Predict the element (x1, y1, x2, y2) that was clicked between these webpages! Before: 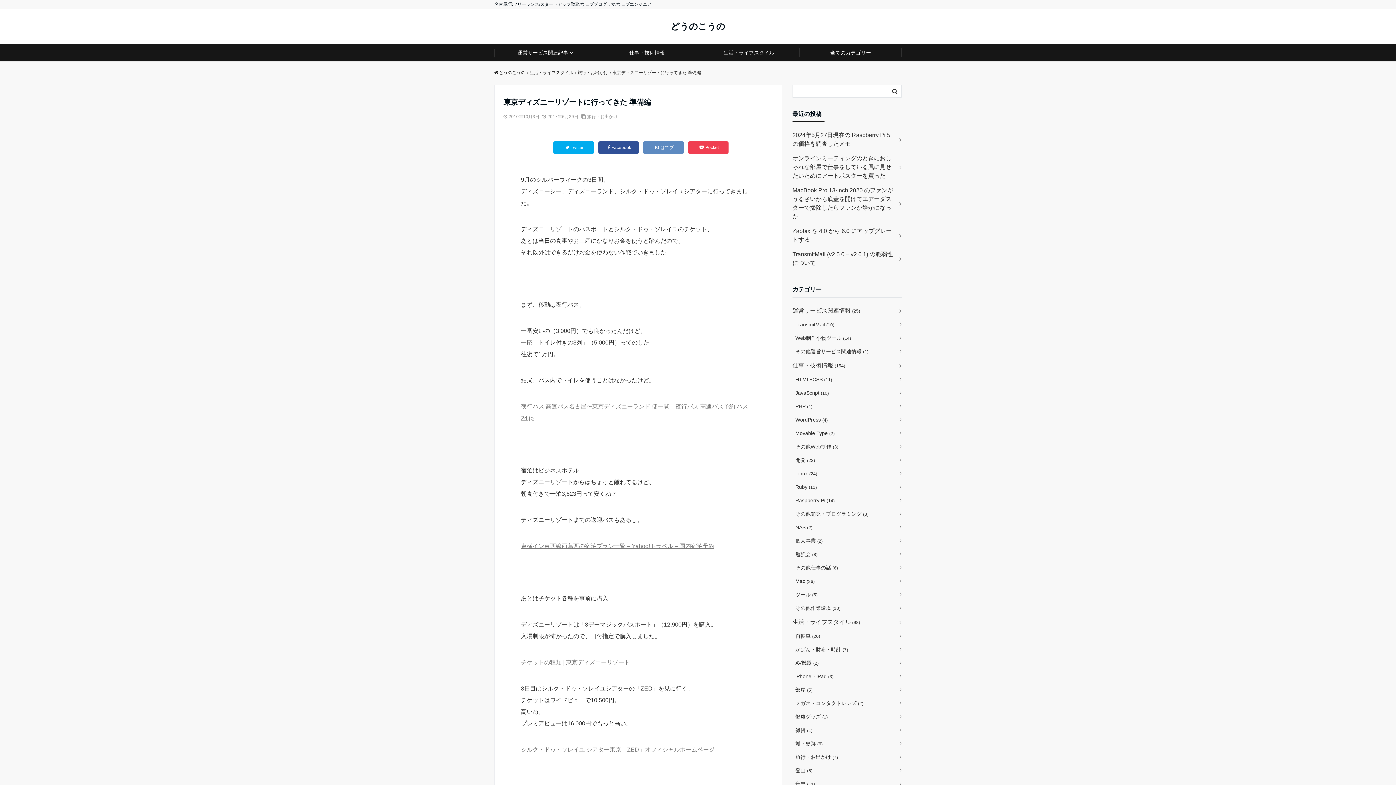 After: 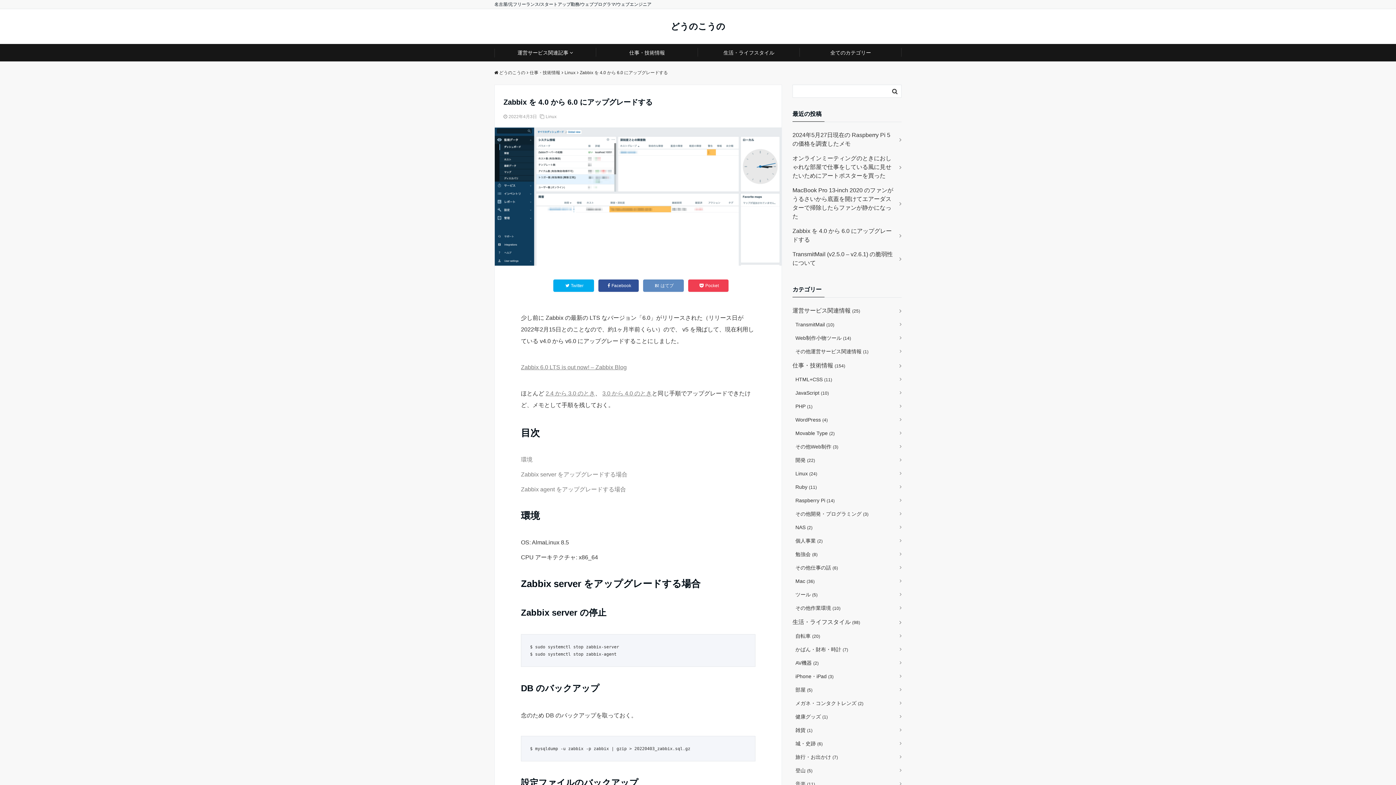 Action: bbox: (792, 224, 901, 247) label: Zabbix を 4.0 から 6.0 にアップグレードする